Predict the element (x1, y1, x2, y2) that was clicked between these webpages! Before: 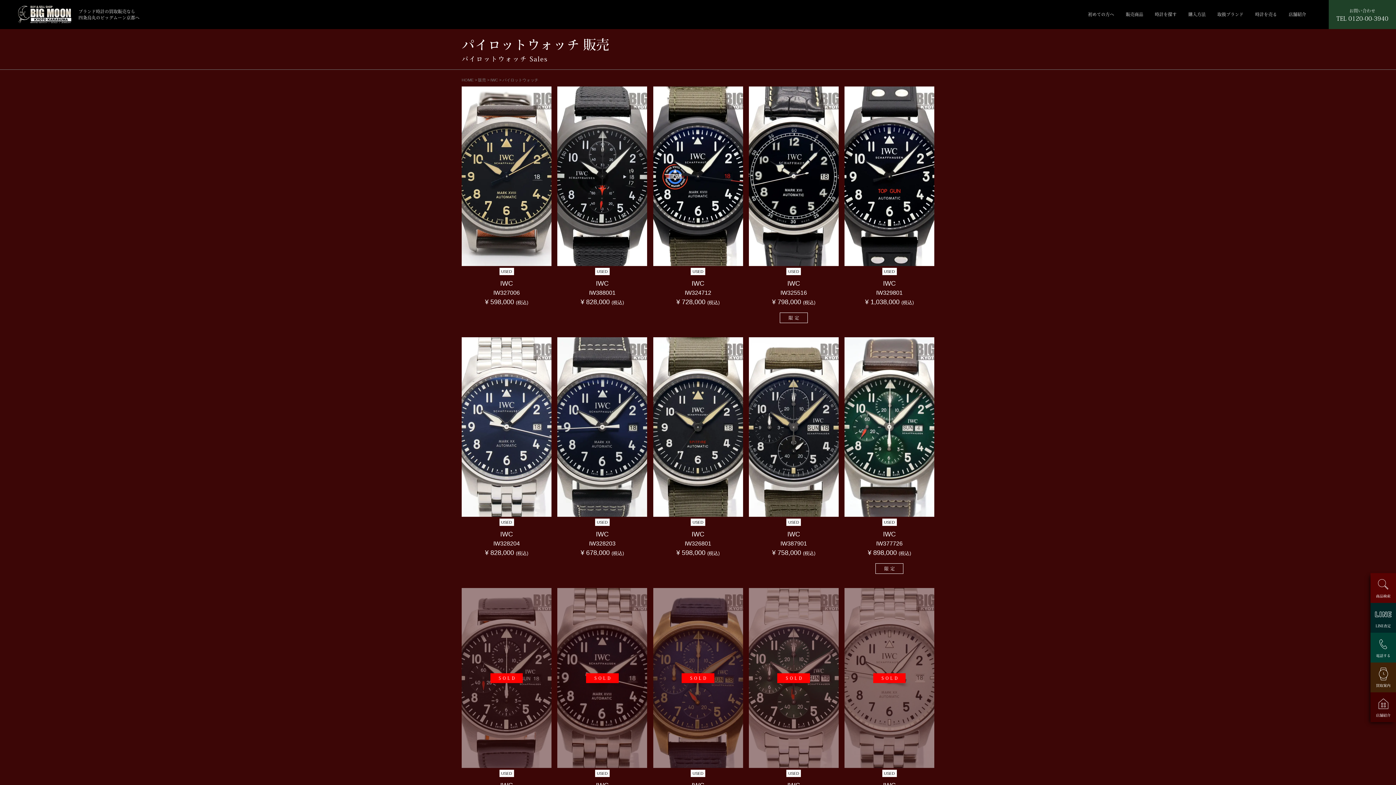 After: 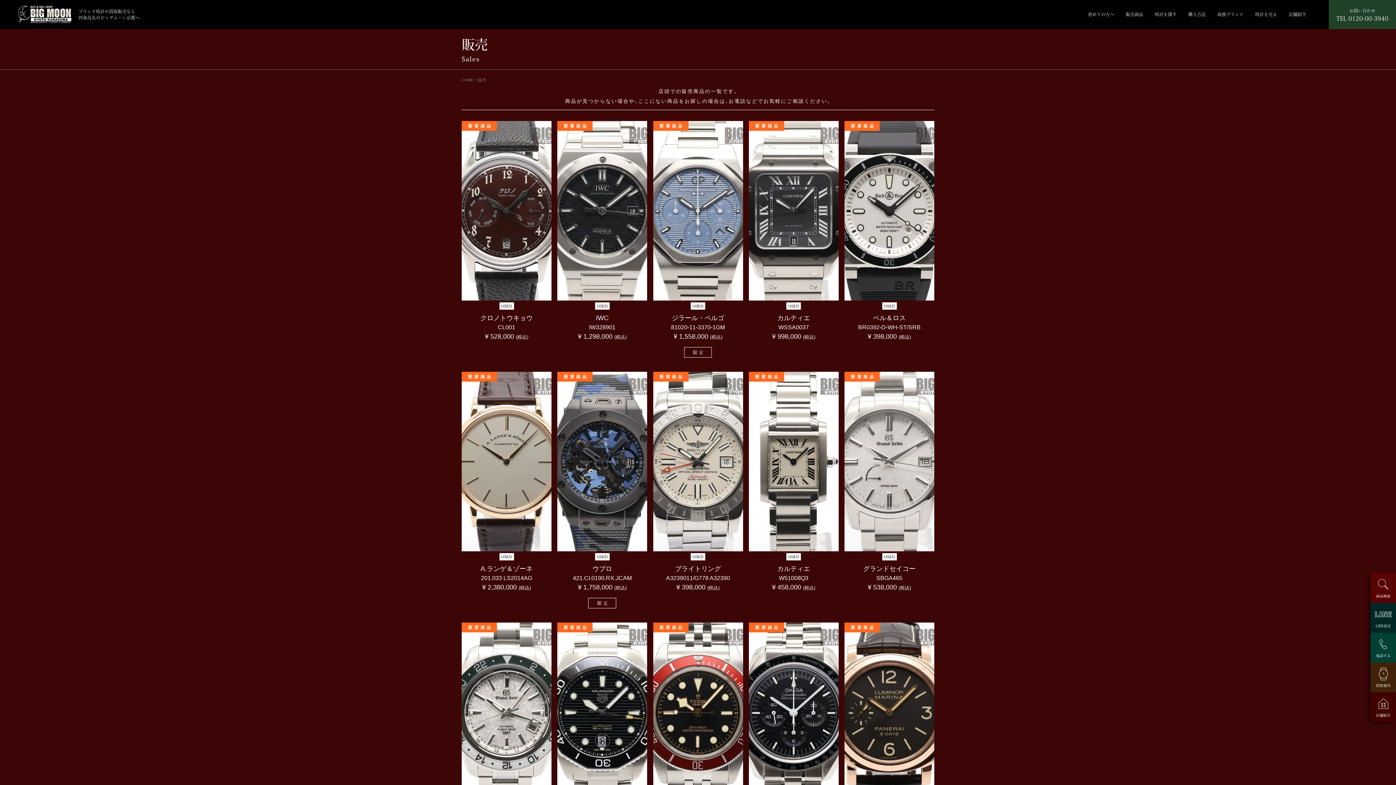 Action: bbox: (1126, 9, 1143, 19) label: 販売商品